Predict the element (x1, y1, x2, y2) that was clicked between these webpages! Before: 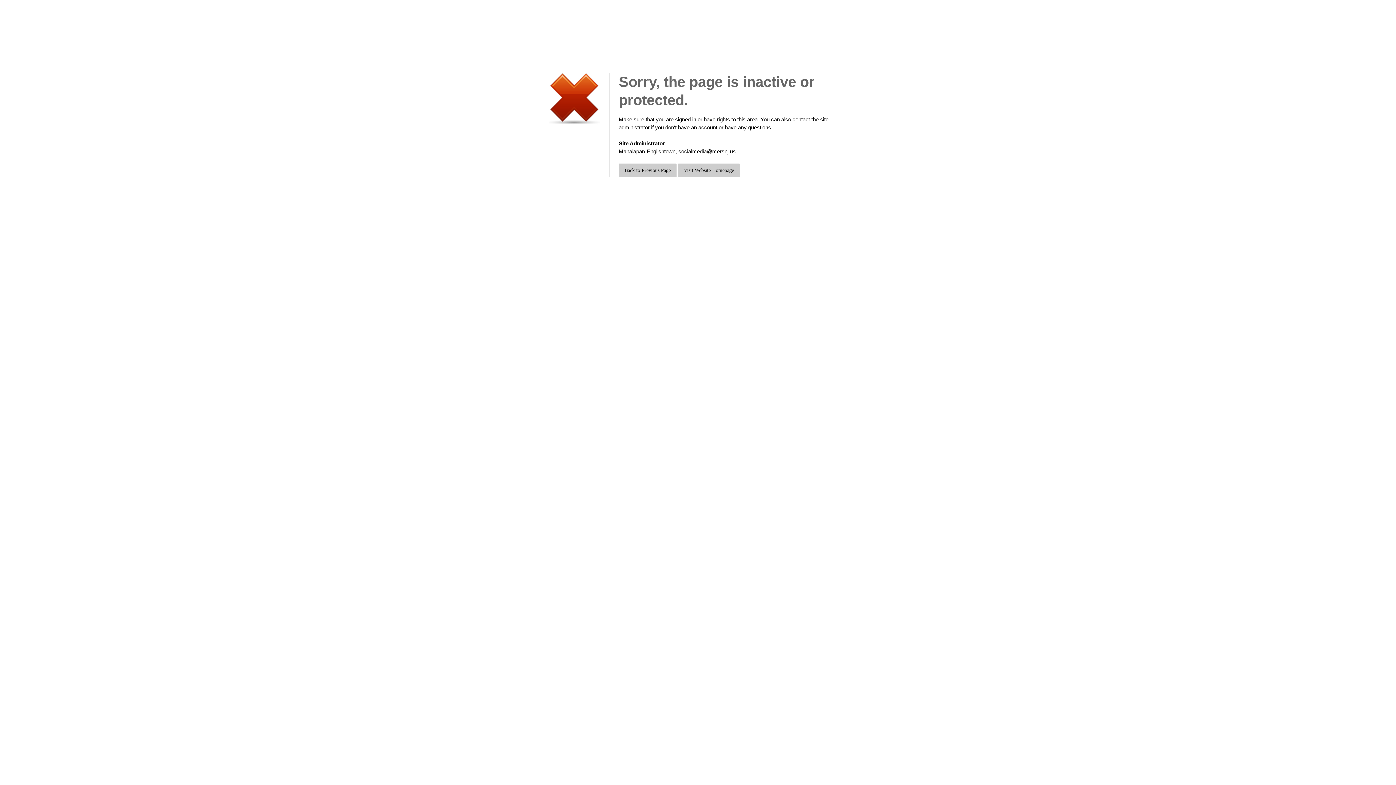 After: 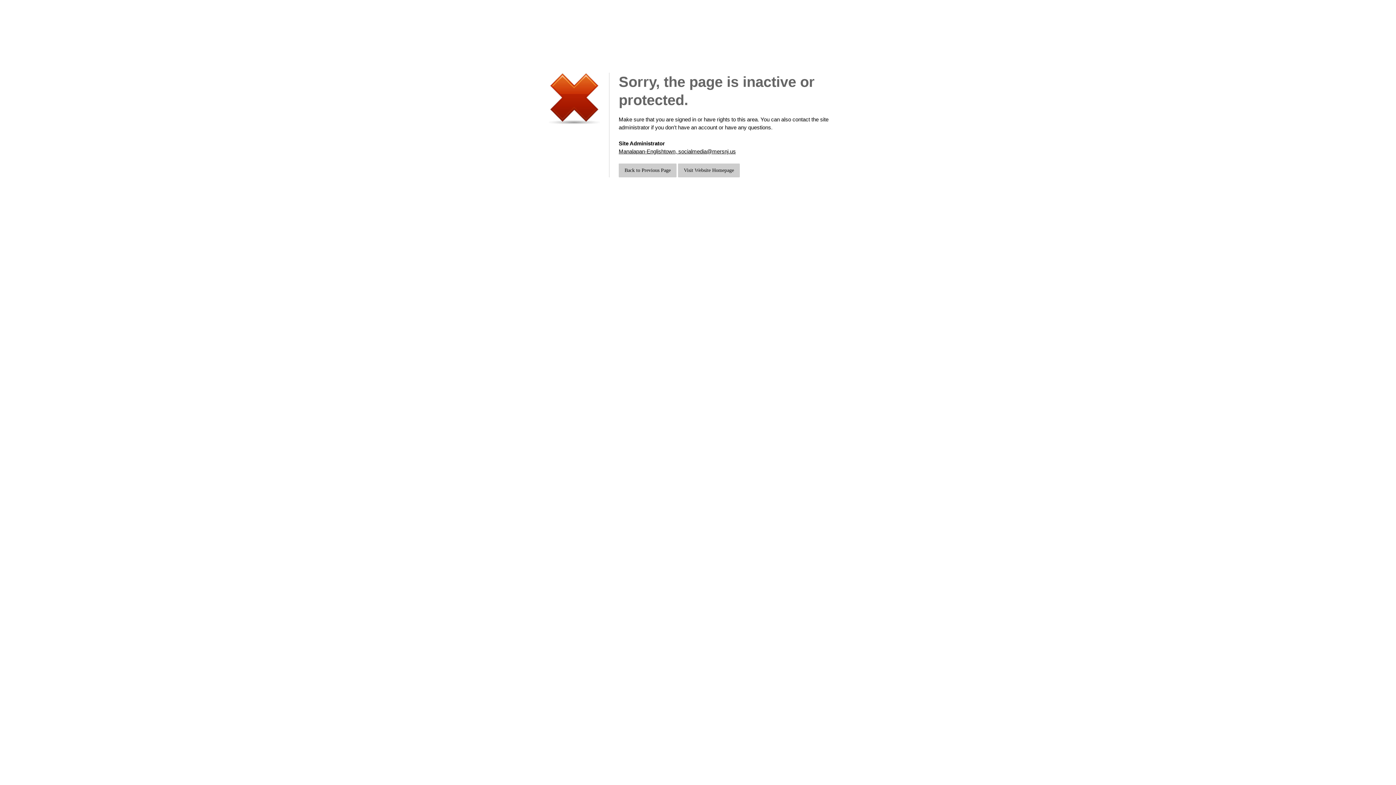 Action: label: Manalapan-Englishtown, socialmedia@mersnj.us bbox: (618, 148, 736, 154)